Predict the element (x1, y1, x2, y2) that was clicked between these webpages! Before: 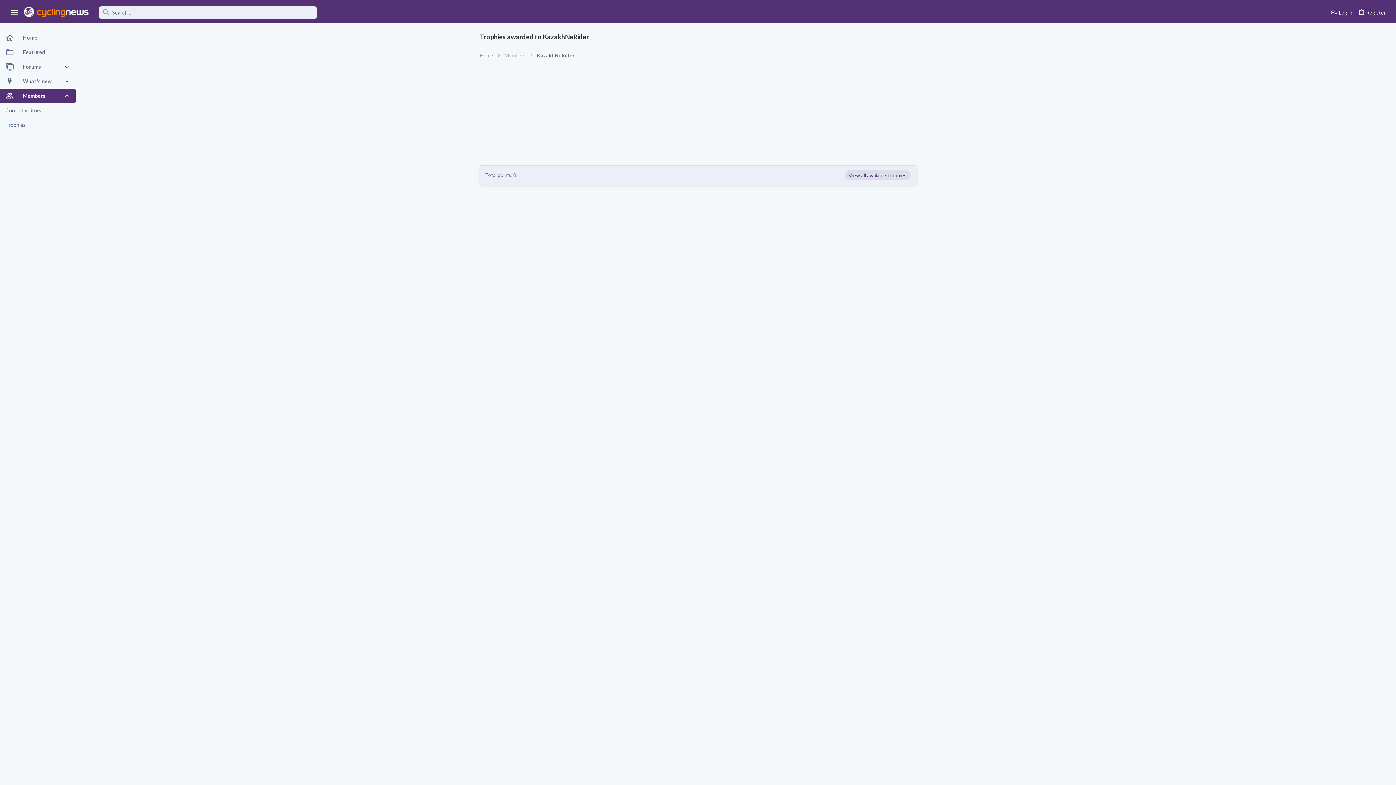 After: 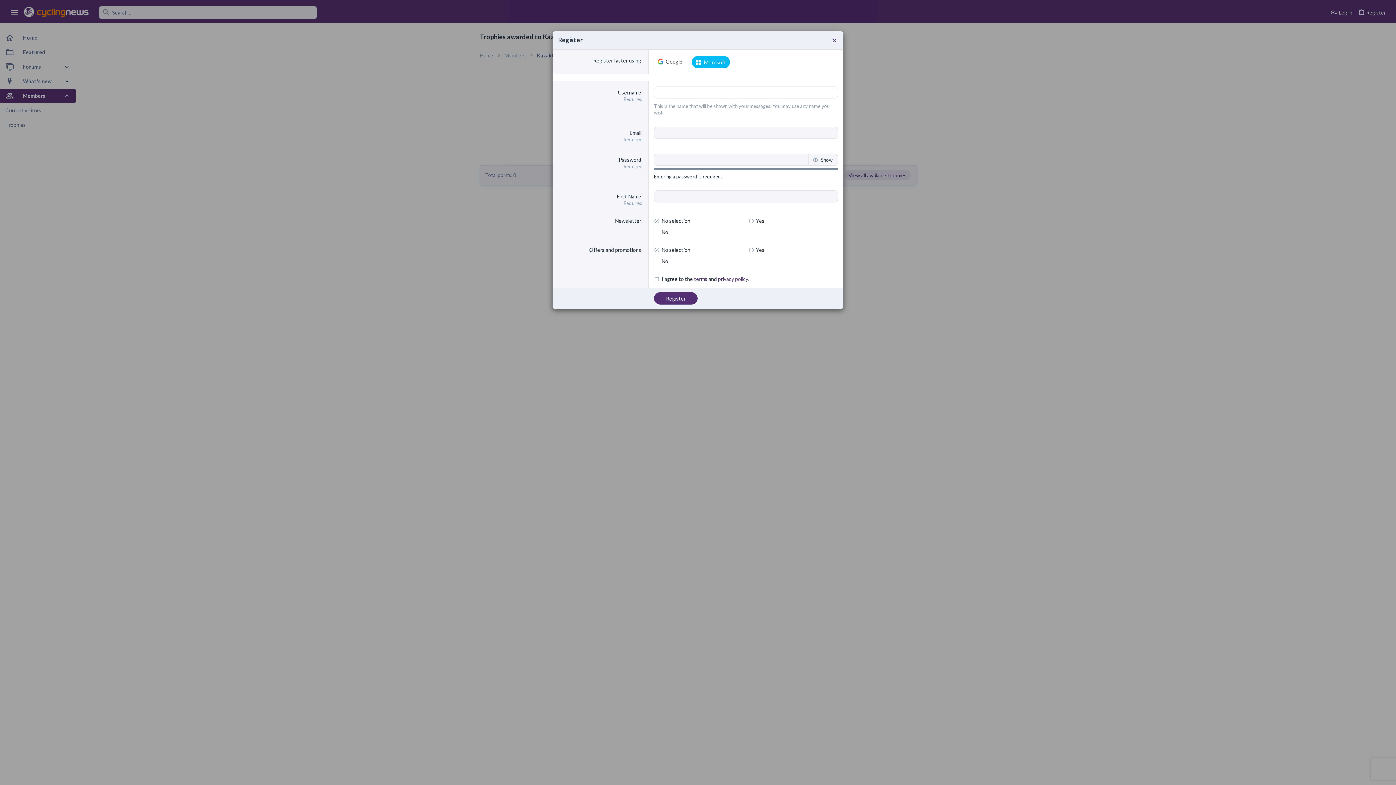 Action: label: Register bbox: (1355, 4, 1389, 19)